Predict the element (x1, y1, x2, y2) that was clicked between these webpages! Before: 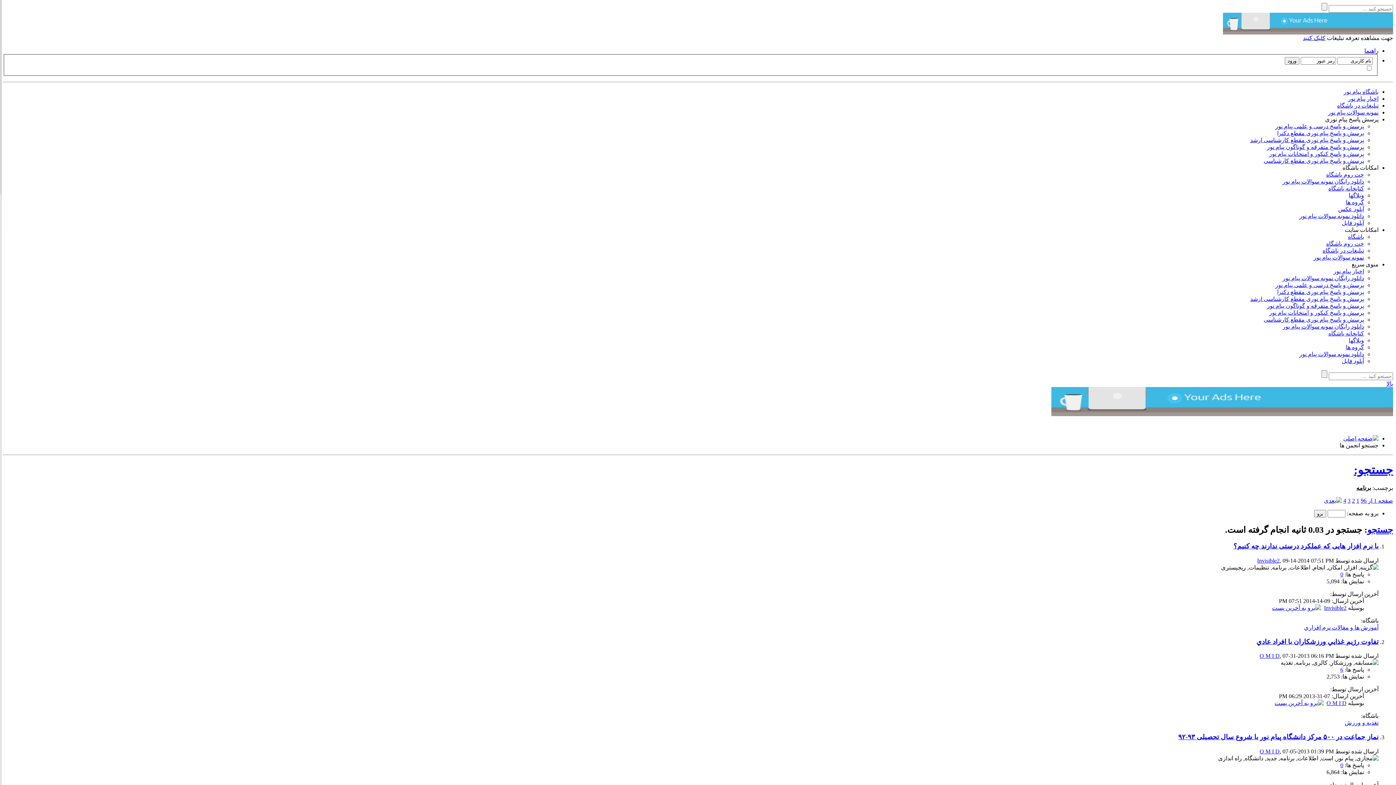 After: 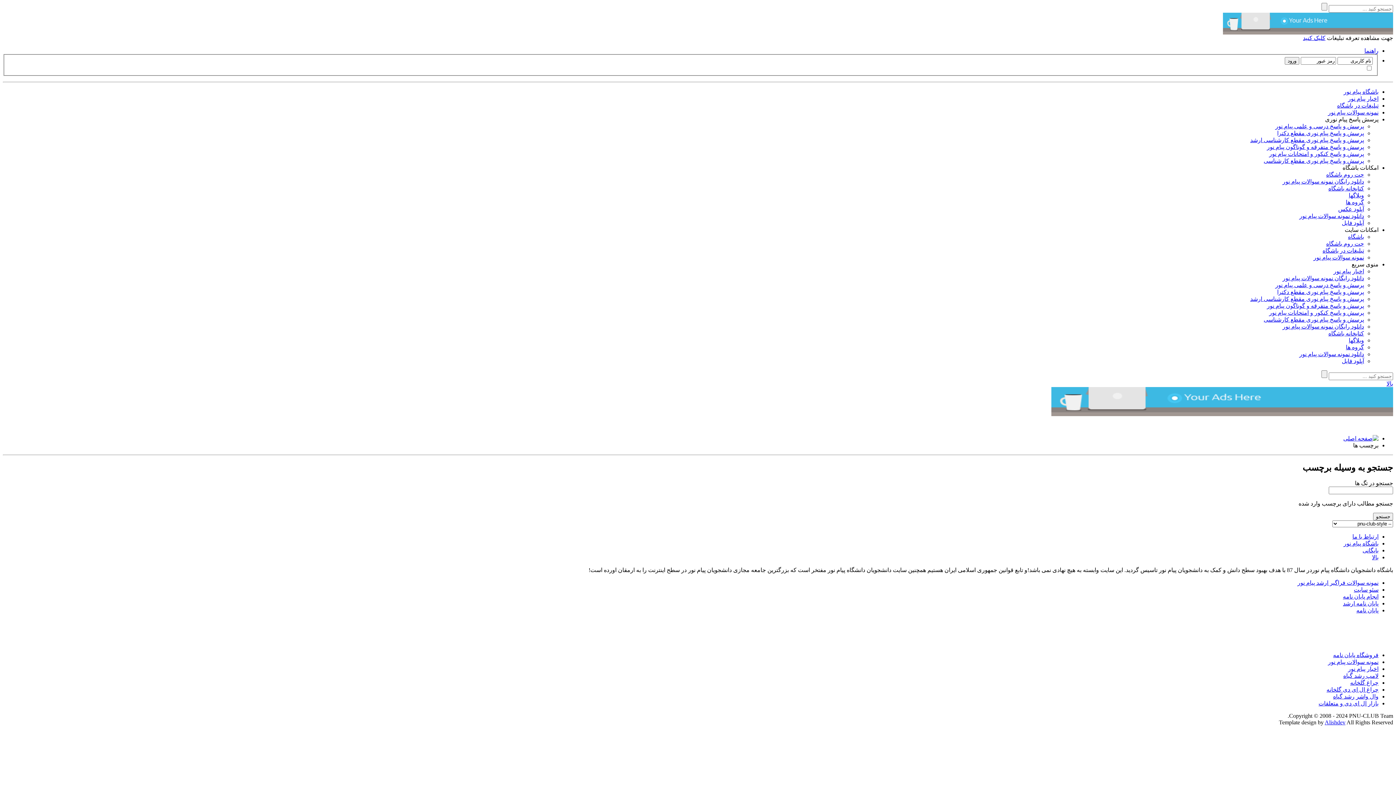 Action: label: جستجو bbox: (1367, 525, 1393, 535)